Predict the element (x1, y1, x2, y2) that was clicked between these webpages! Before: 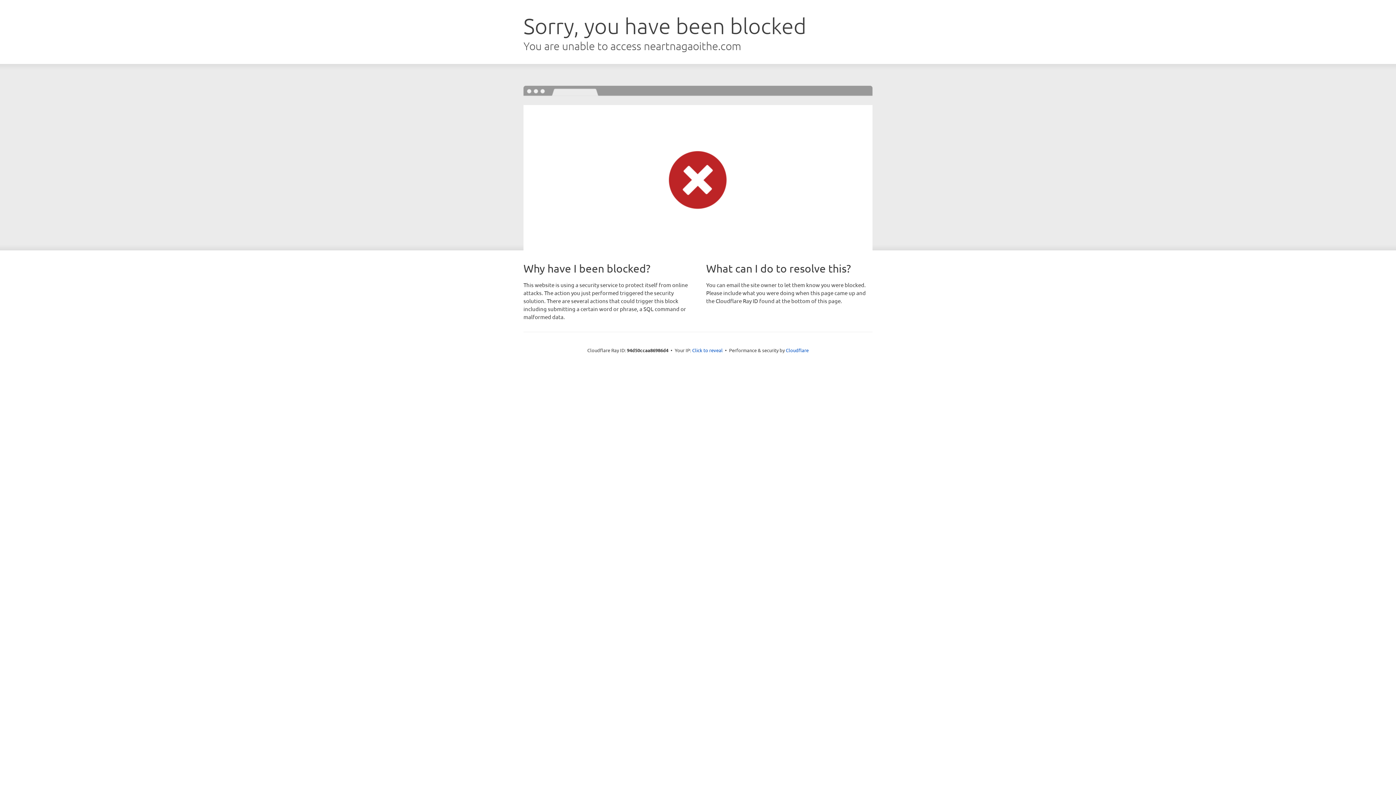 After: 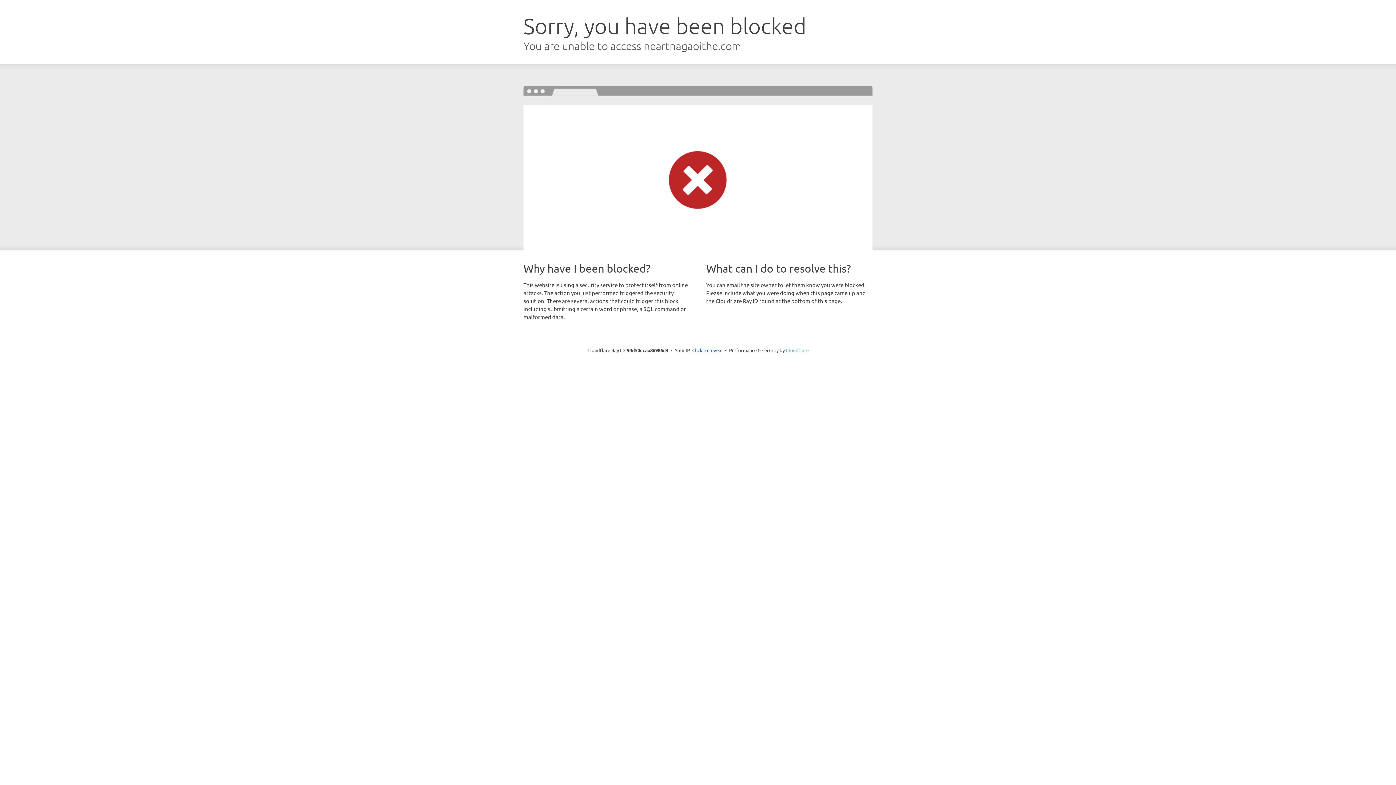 Action: bbox: (786, 347, 808, 353) label: Cloudflare